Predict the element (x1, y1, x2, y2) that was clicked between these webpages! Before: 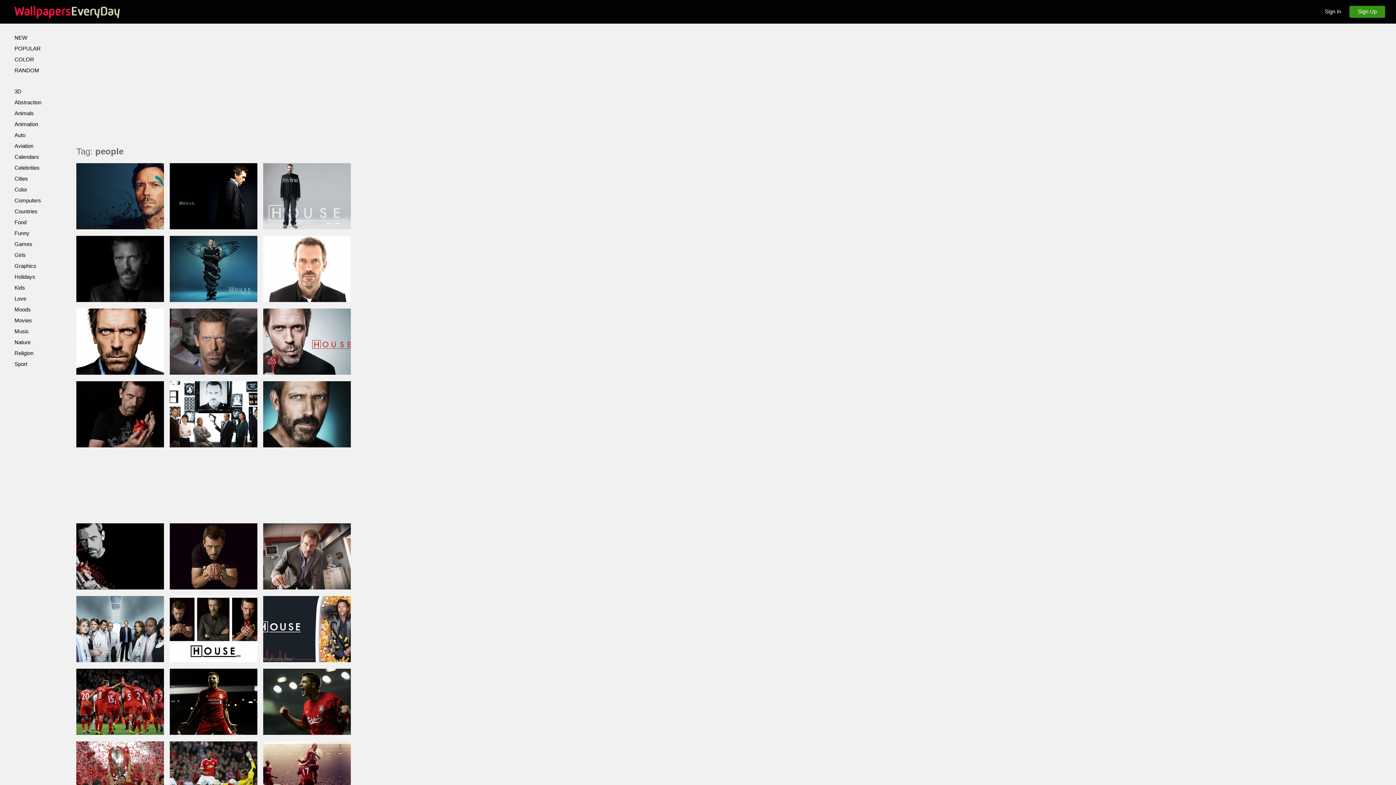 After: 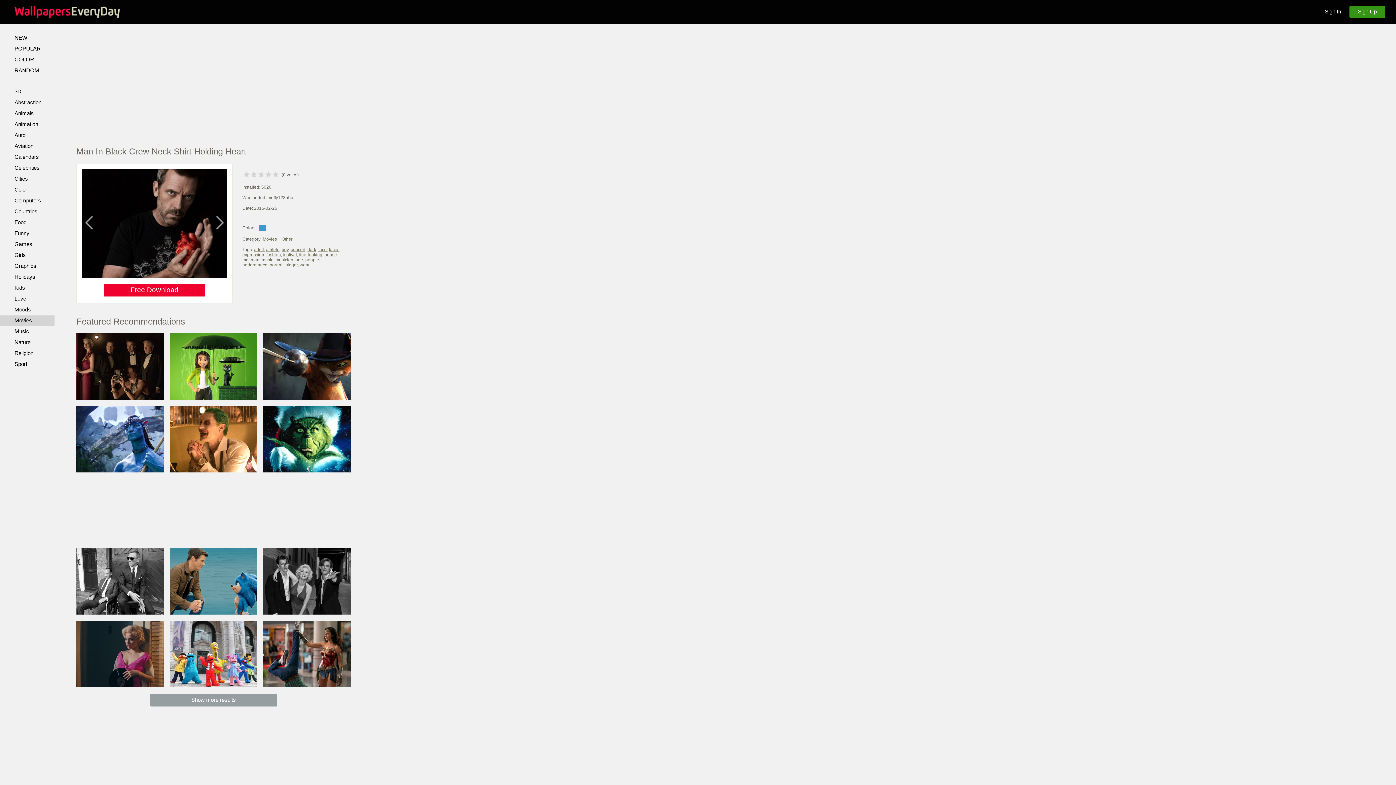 Action: bbox: (76, 381, 163, 447)